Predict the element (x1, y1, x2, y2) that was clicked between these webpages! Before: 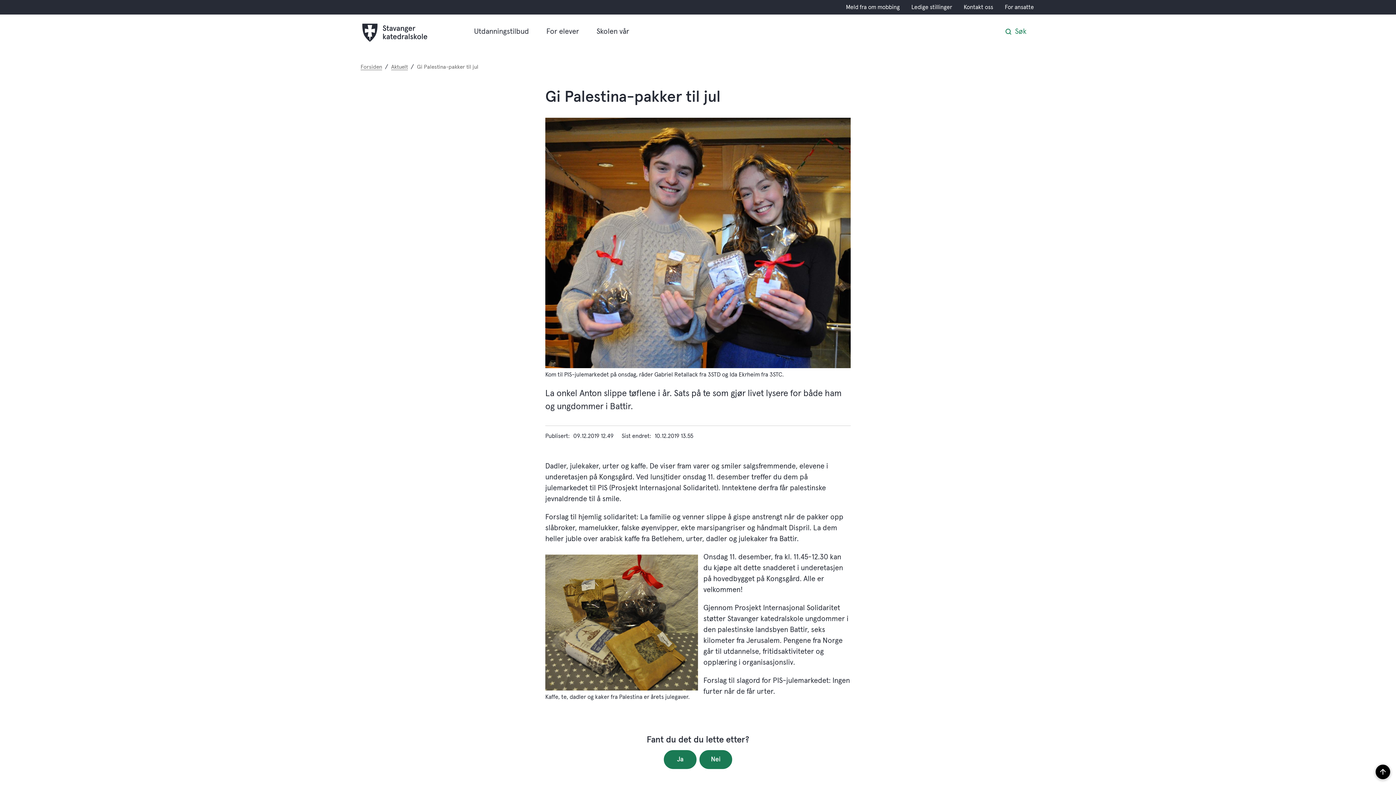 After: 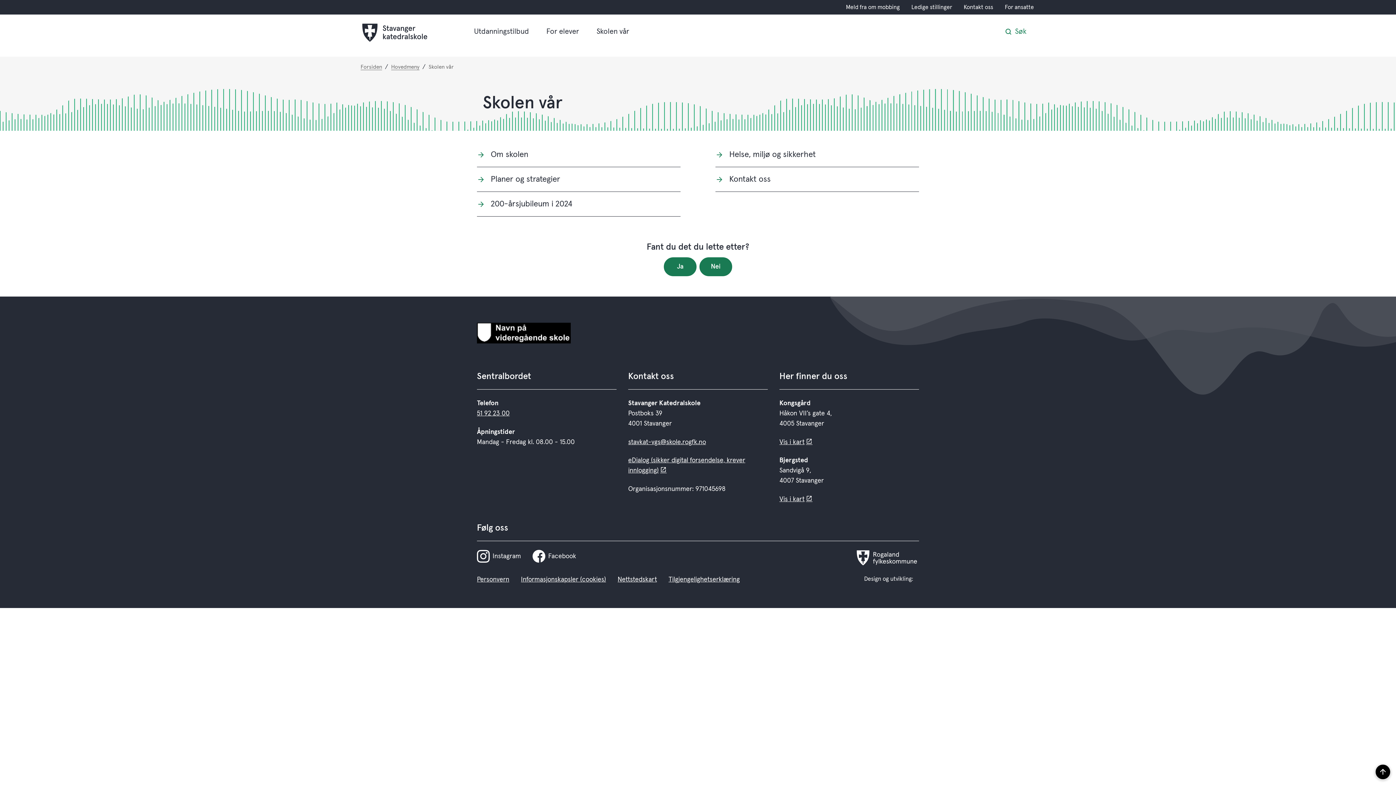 Action: bbox: (588, 14, 638, 50) label: Skolen vår